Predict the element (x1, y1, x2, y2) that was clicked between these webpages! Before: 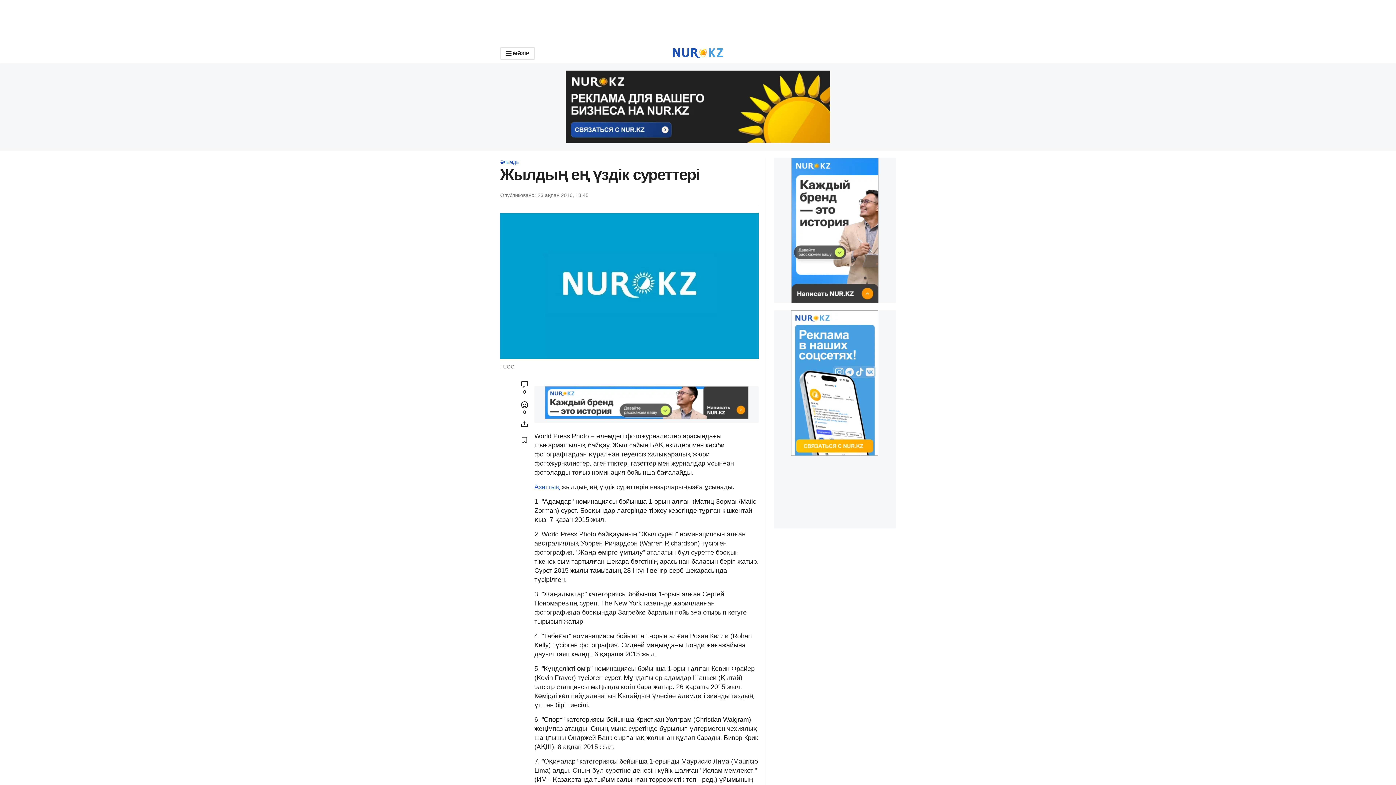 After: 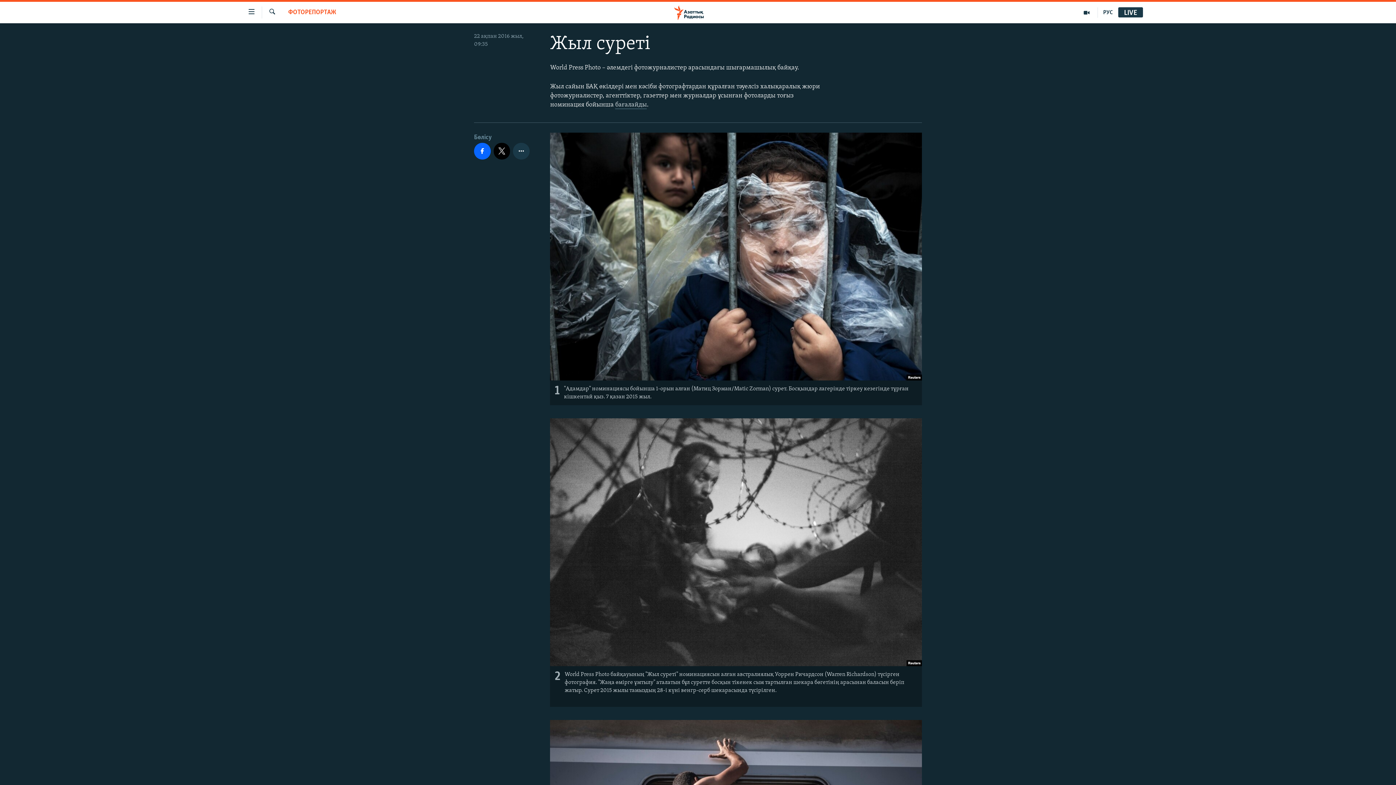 Action: label: Азаттық bbox: (534, 483, 560, 490)